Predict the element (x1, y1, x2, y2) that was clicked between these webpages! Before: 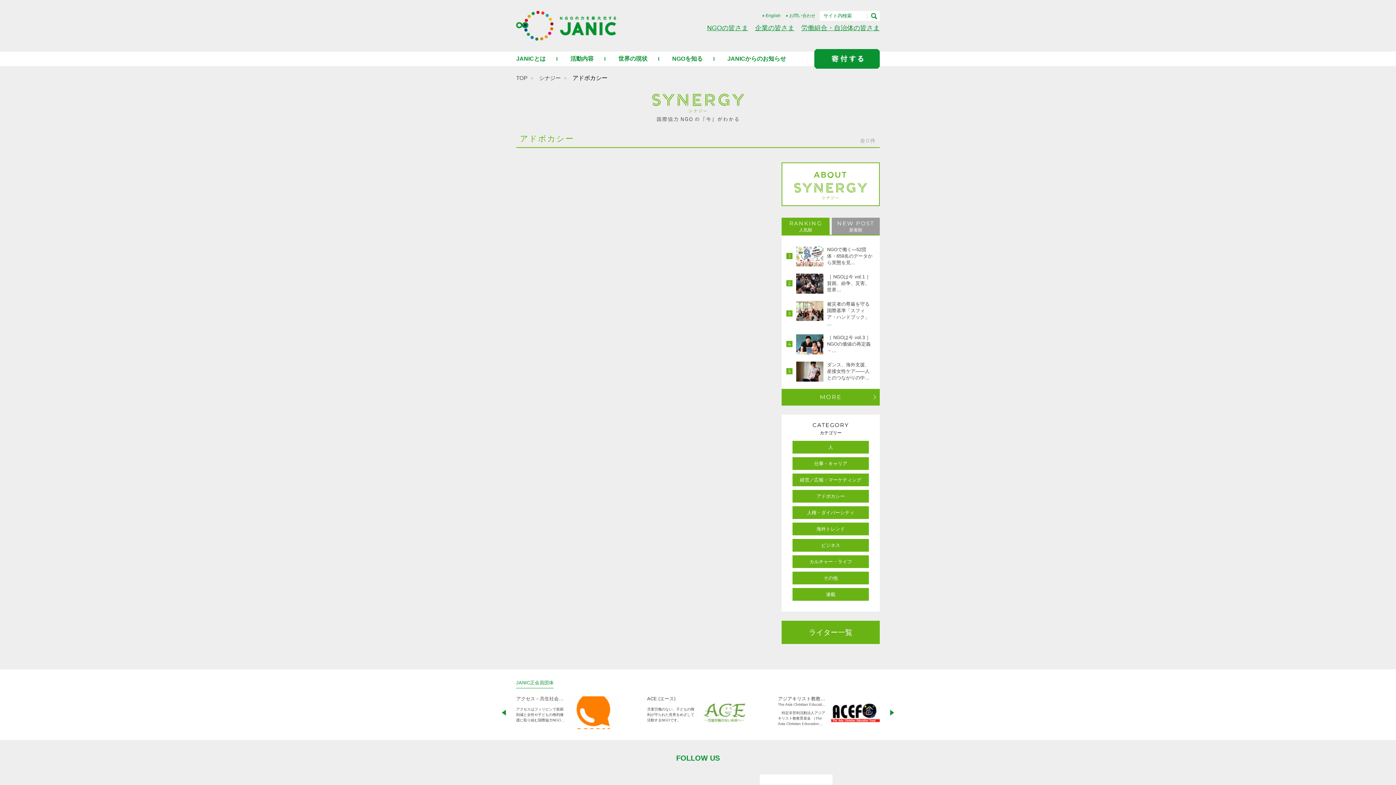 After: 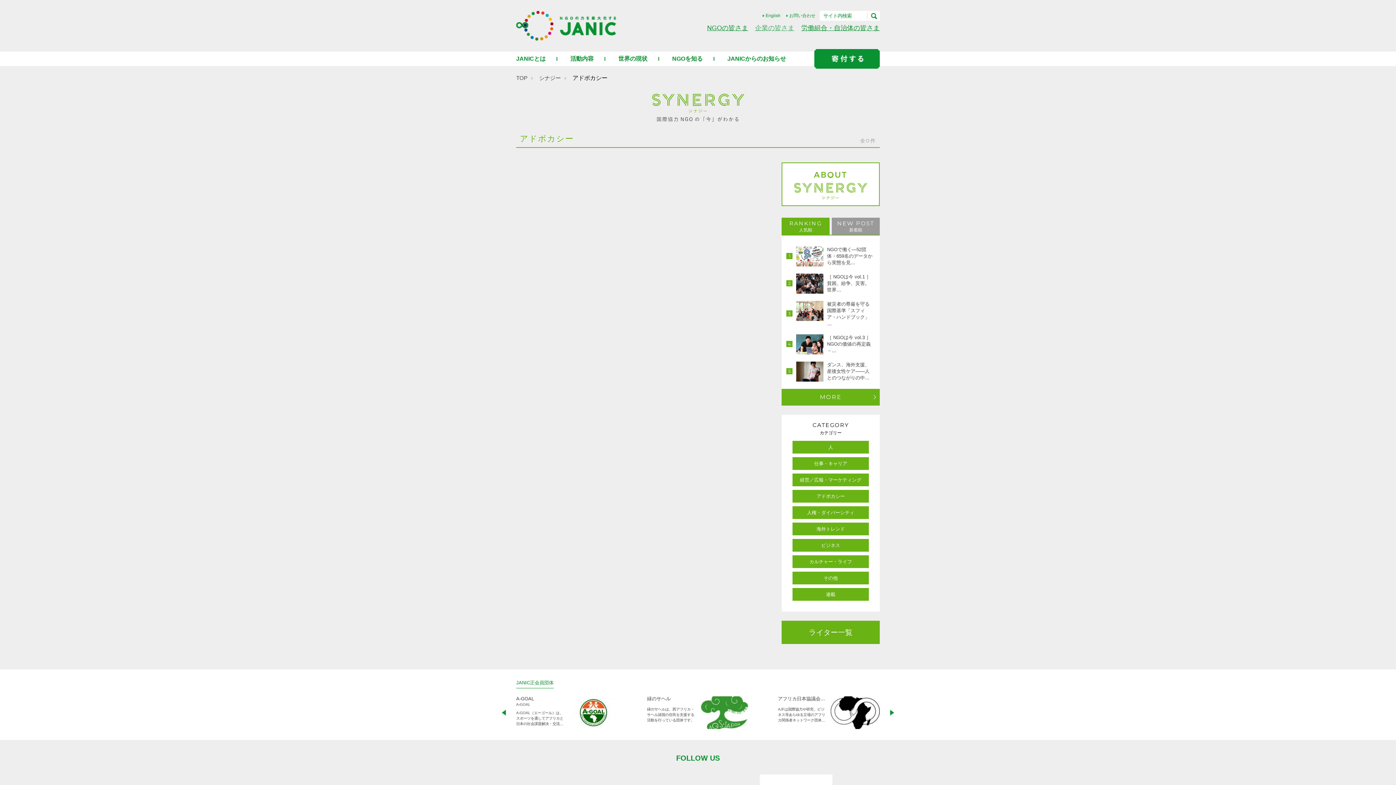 Action: bbox: (755, 24, 794, 31) label: 企業の皆さま